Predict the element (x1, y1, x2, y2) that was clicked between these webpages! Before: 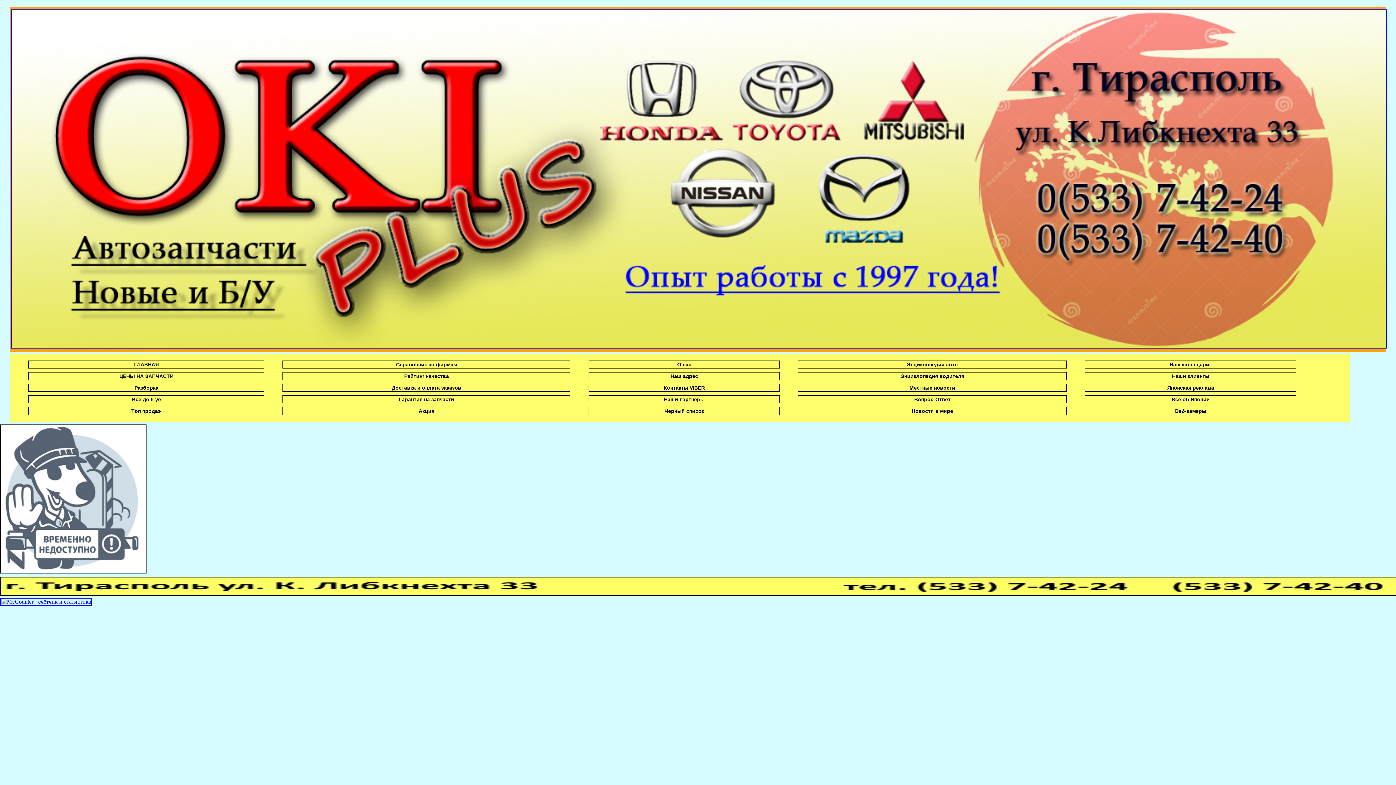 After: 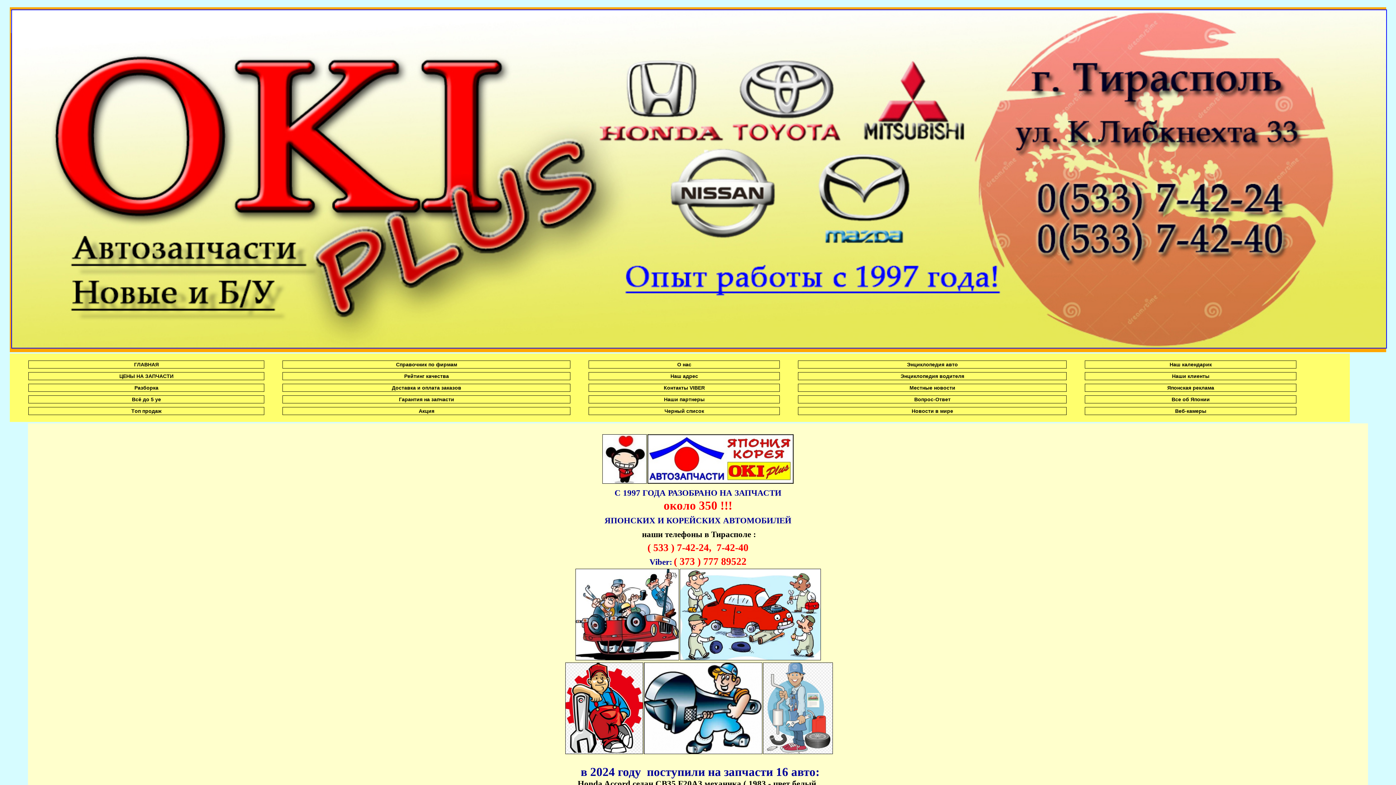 Action: label: Разборка bbox: (28, 384, 264, 392)